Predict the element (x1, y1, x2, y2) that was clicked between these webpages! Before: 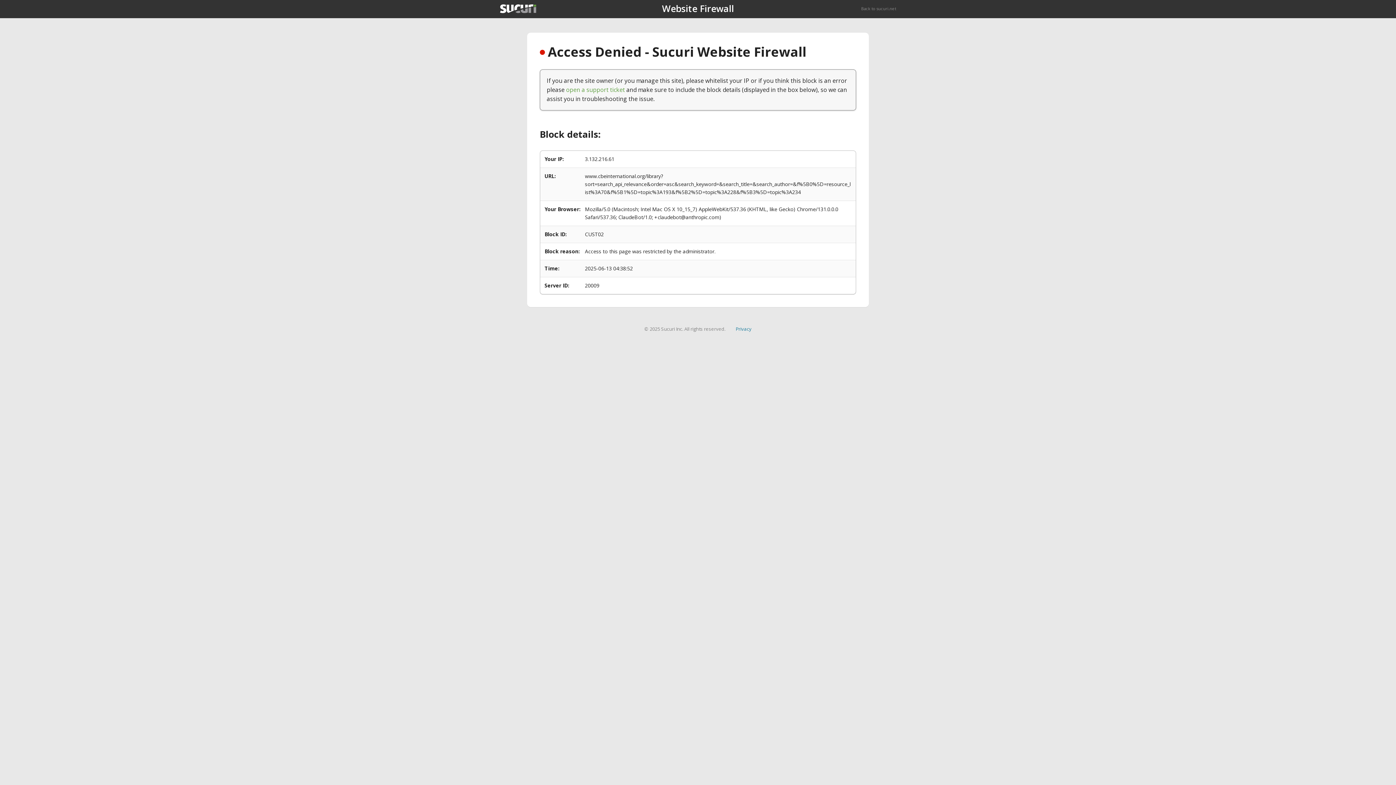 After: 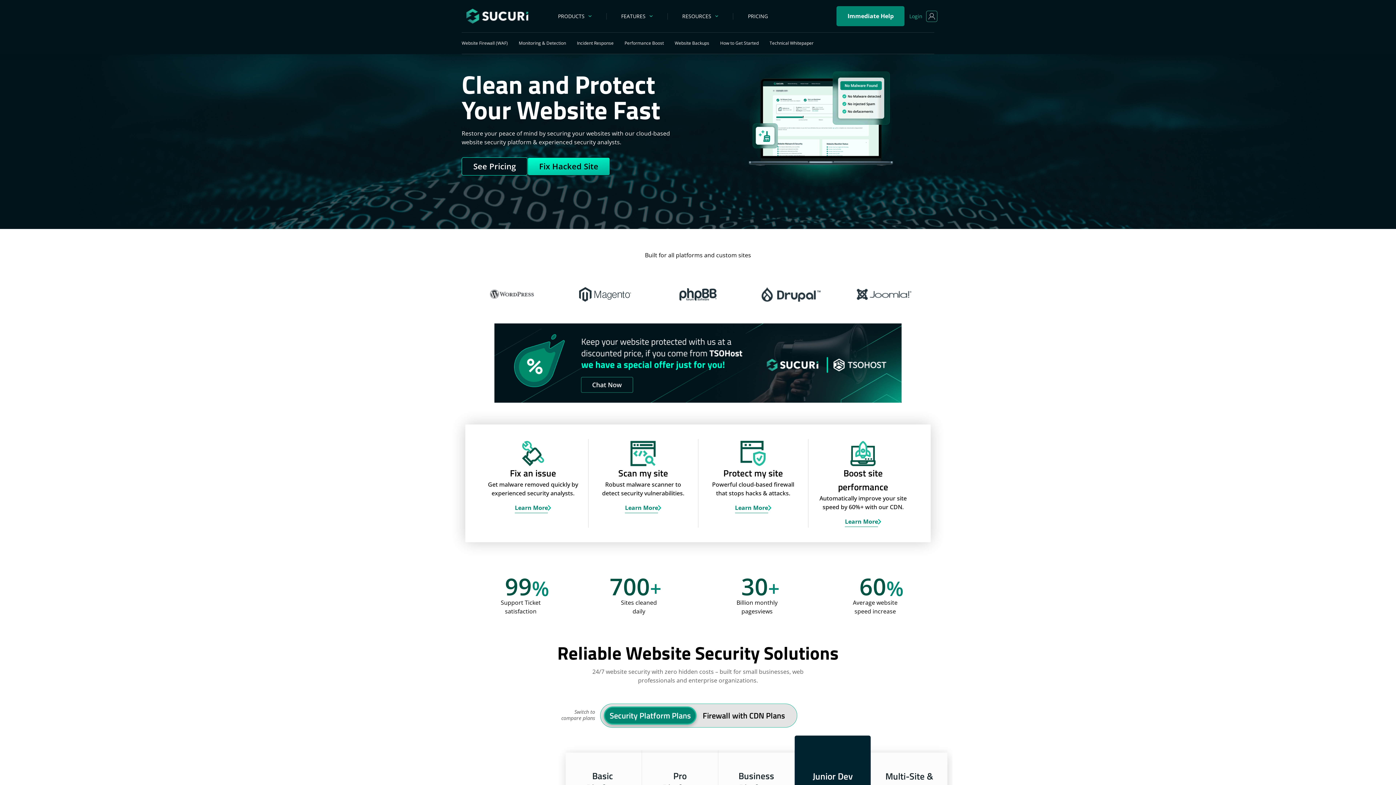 Action: label: Back to sucuri.net bbox: (861, 5, 896, 11)